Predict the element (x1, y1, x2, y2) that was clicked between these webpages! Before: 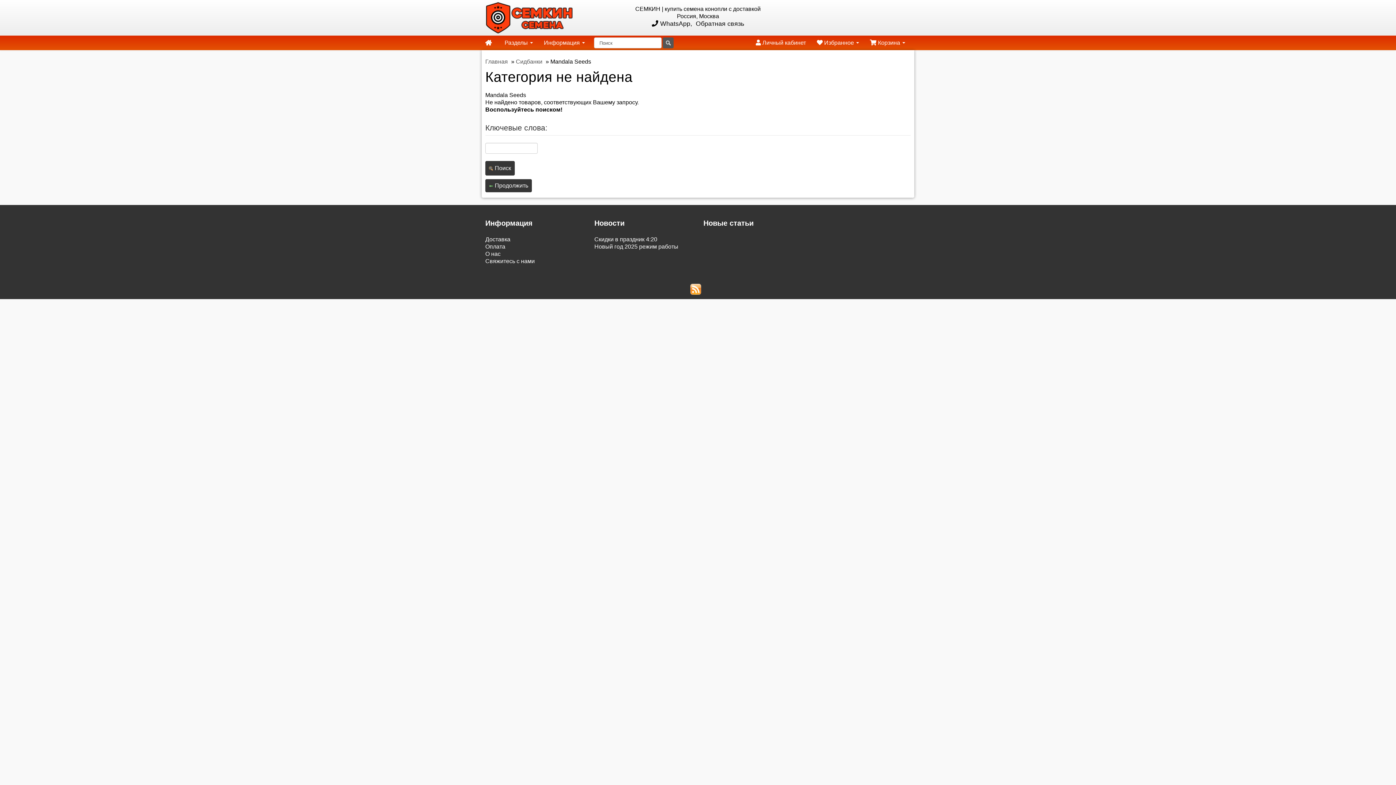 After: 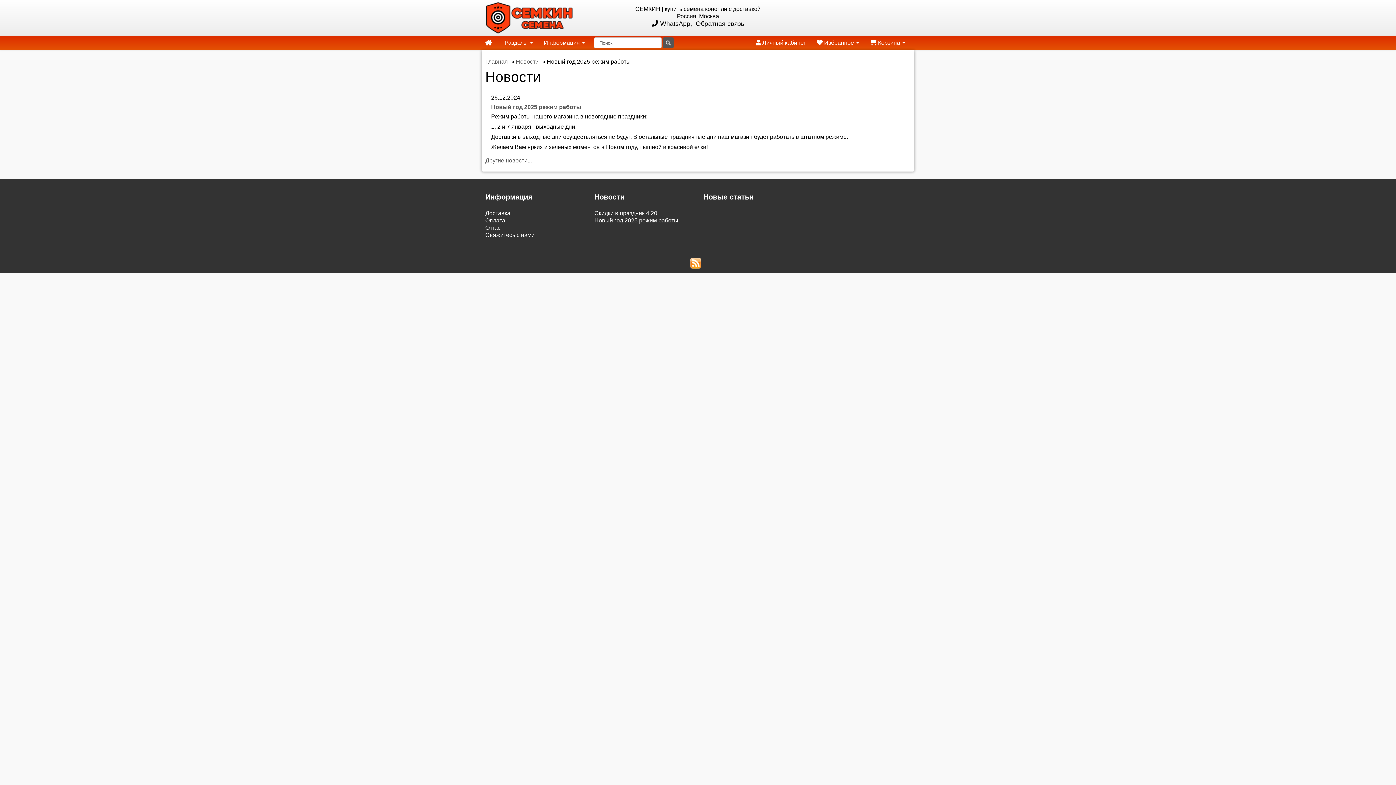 Action: label: Новый год 2025 режим работы bbox: (594, 243, 678, 249)